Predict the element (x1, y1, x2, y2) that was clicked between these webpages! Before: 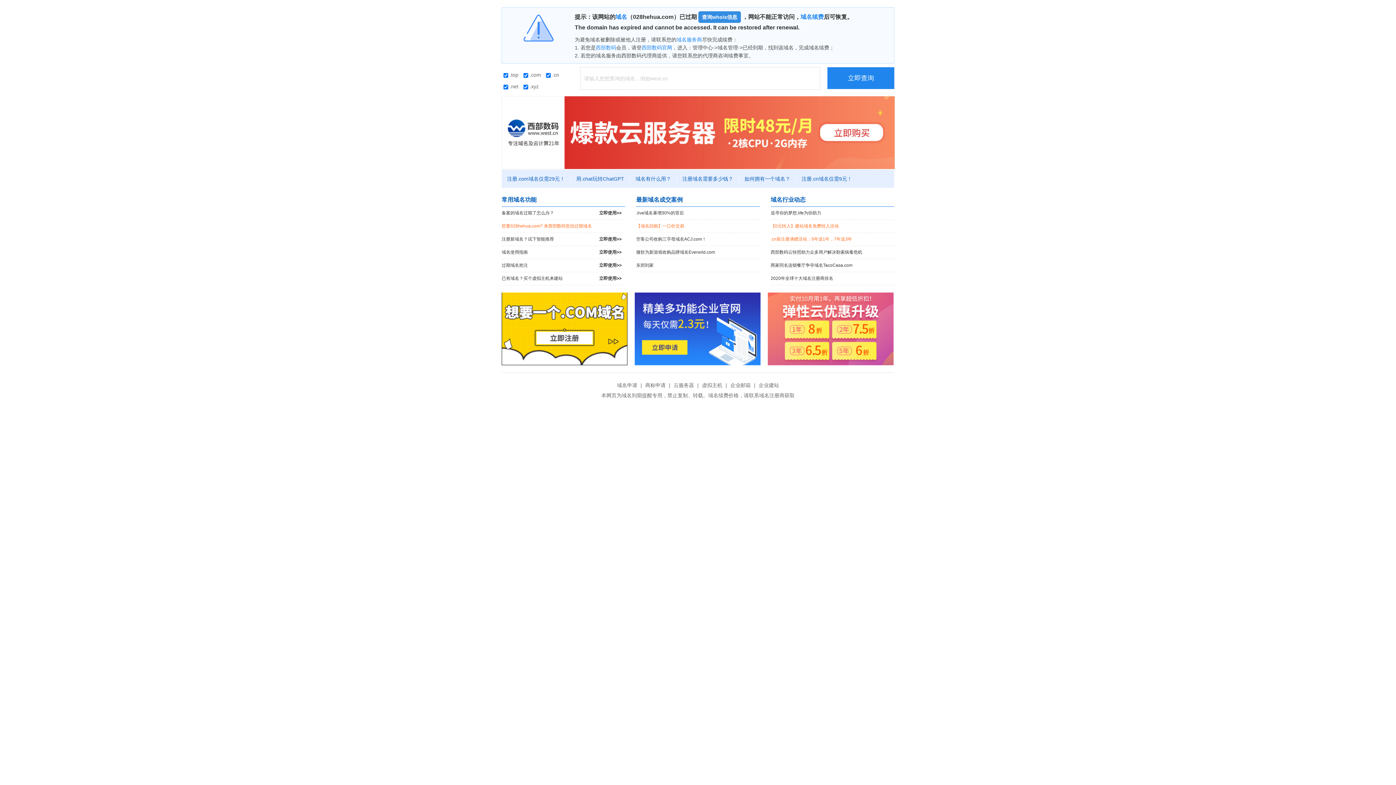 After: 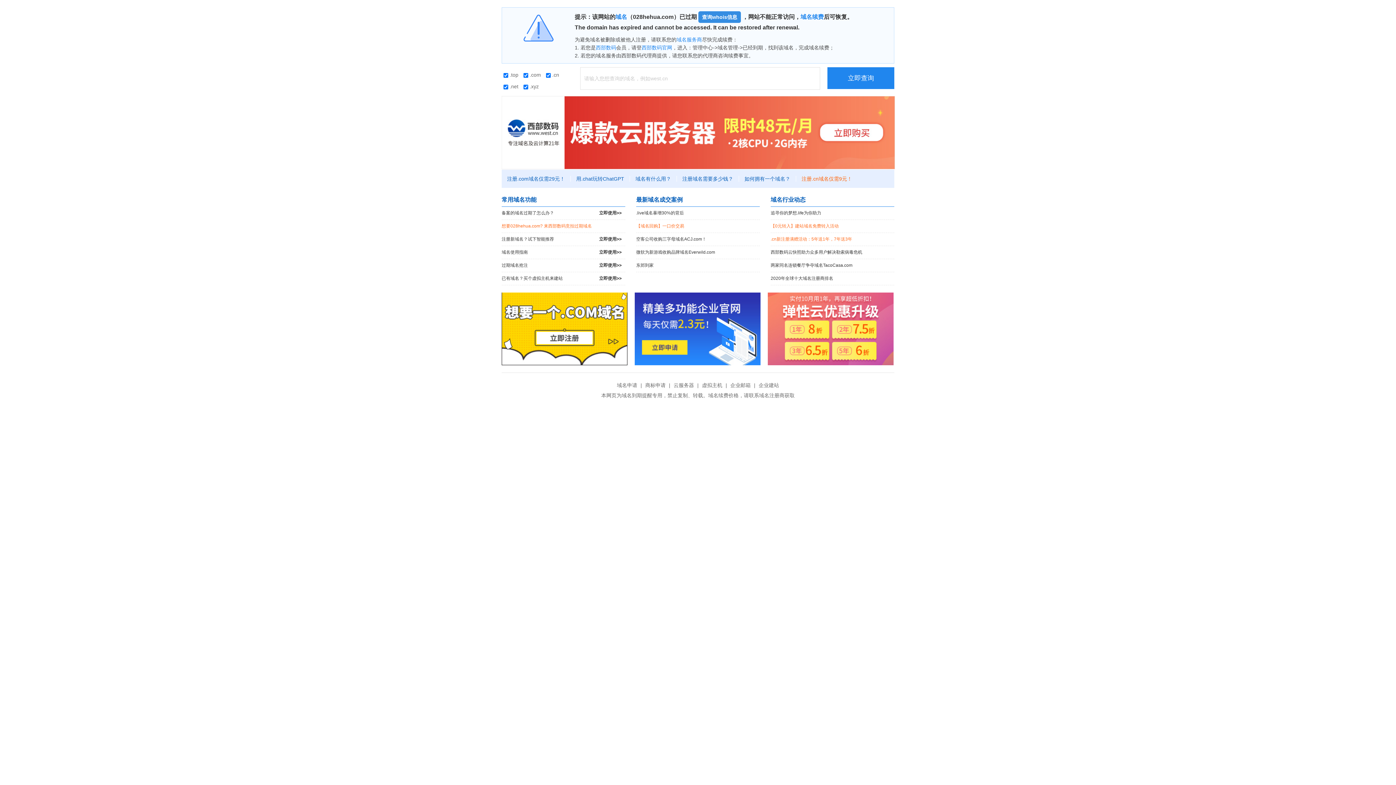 Action: label: 注册.cn域名仅需9元！ bbox: (796, 176, 857, 181)